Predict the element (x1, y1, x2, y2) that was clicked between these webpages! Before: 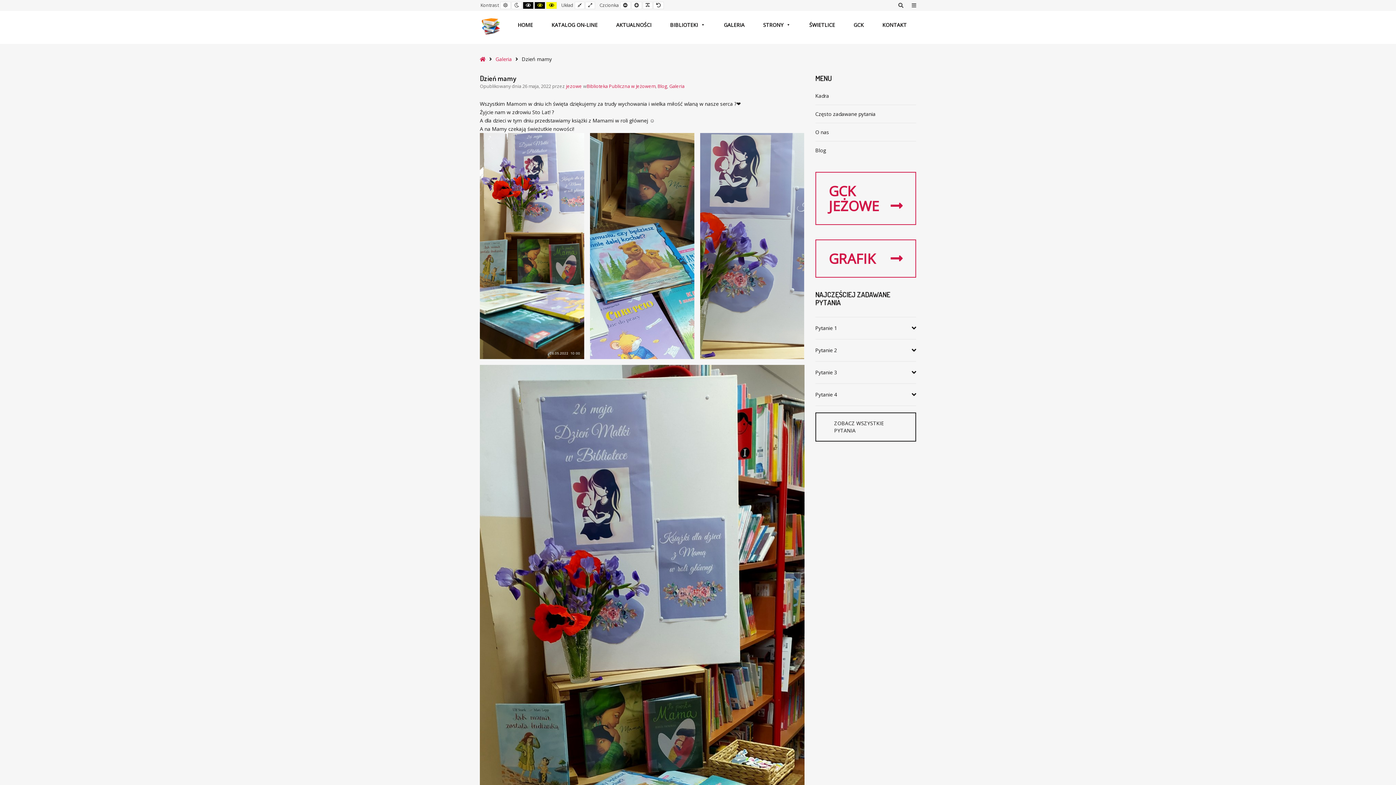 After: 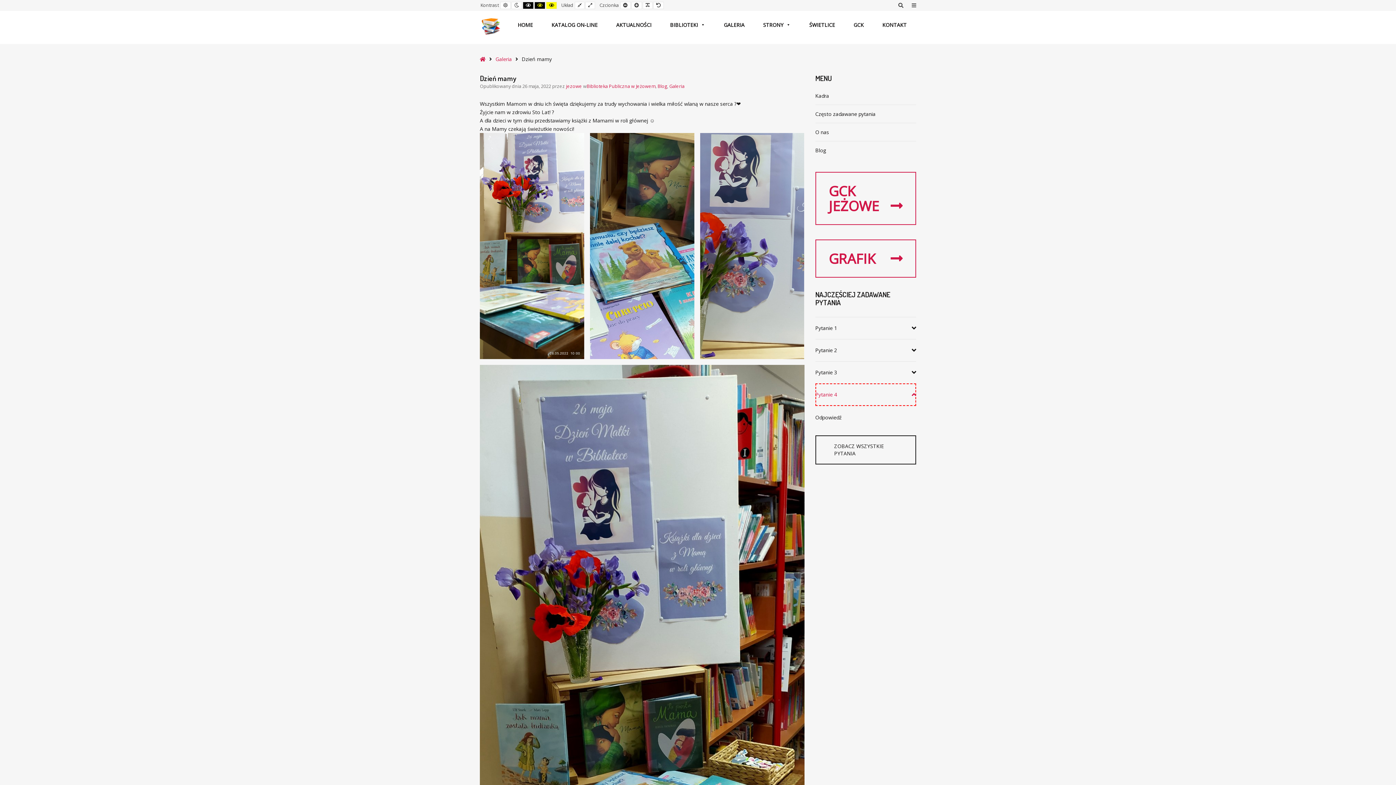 Action: bbox: (815, 383, 916, 406) label: Pytanie 4